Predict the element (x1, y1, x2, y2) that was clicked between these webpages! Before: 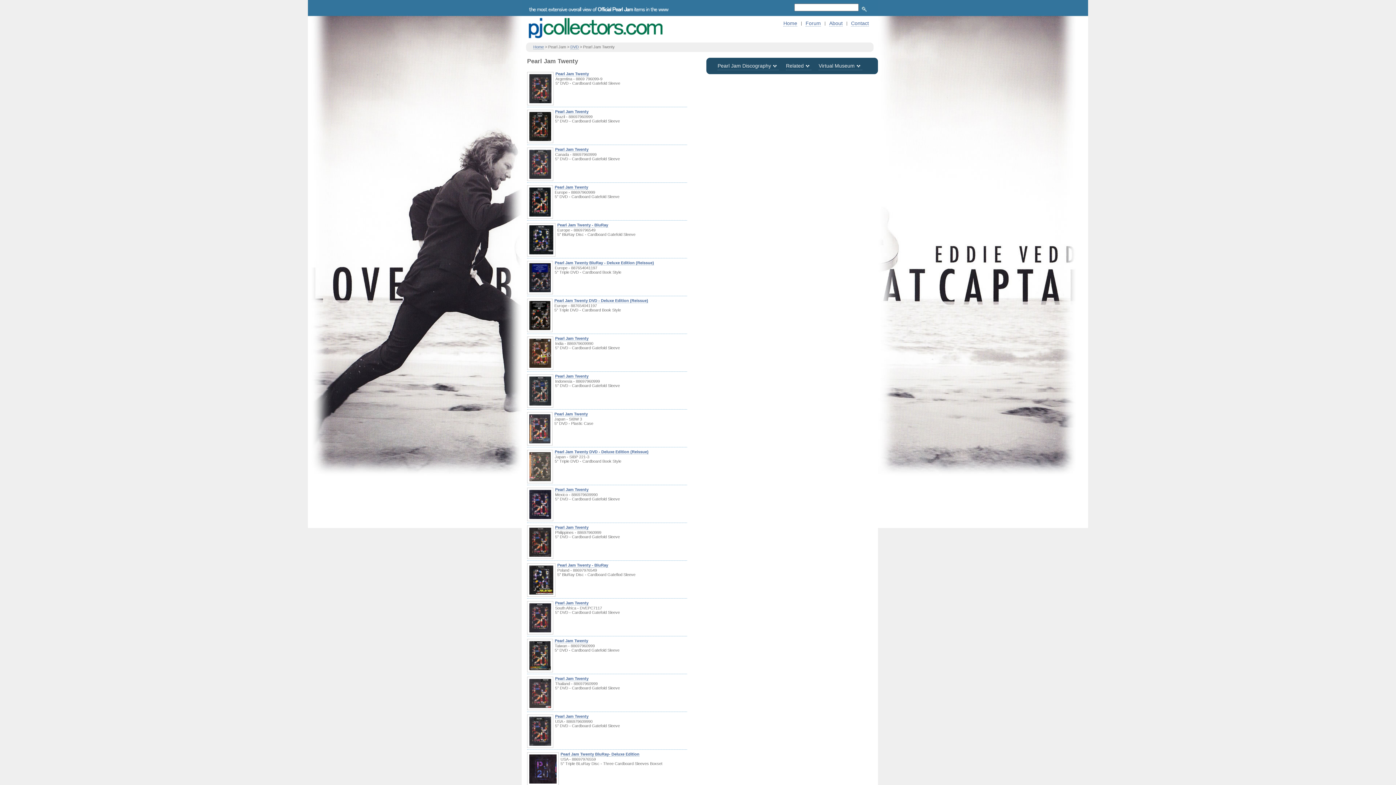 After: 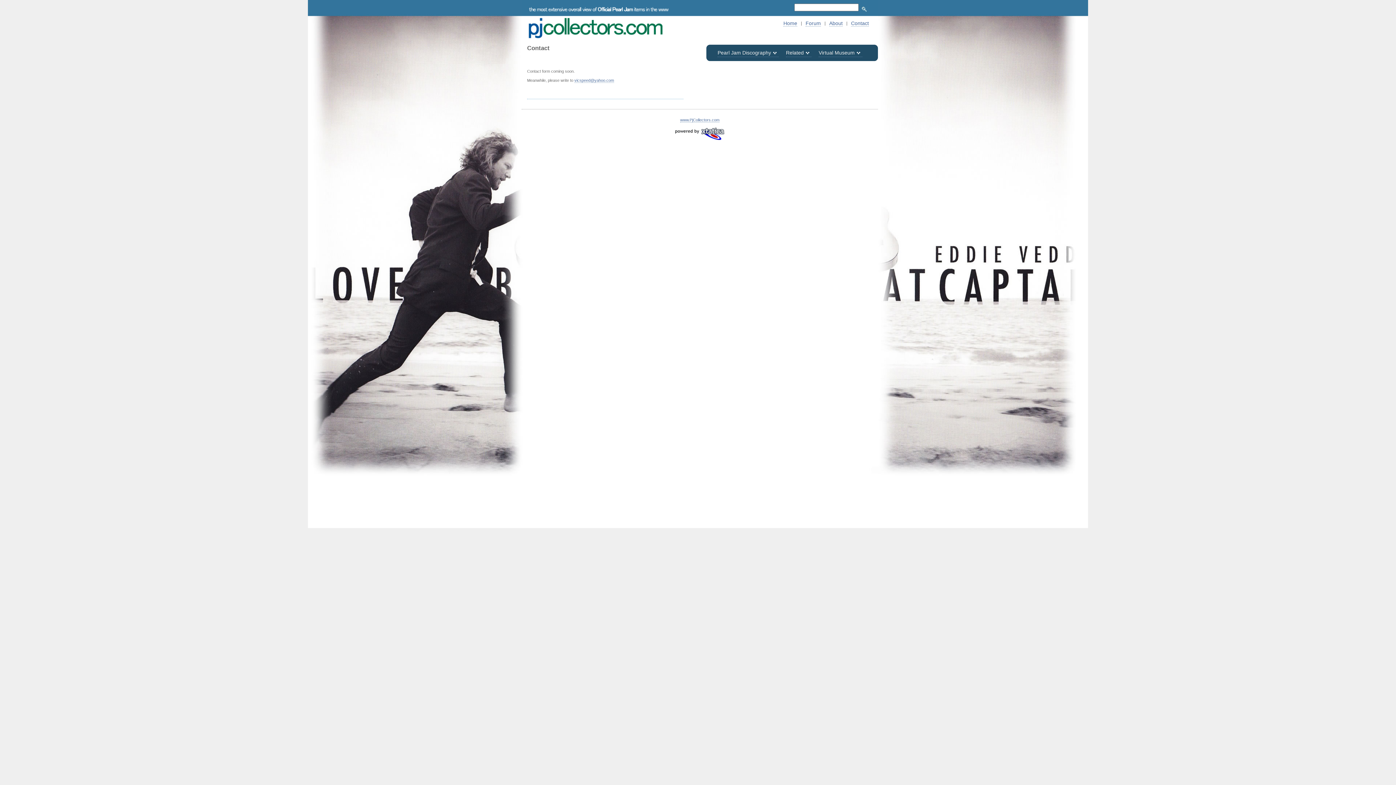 Action: label: Contact bbox: (851, 20, 869, 26)